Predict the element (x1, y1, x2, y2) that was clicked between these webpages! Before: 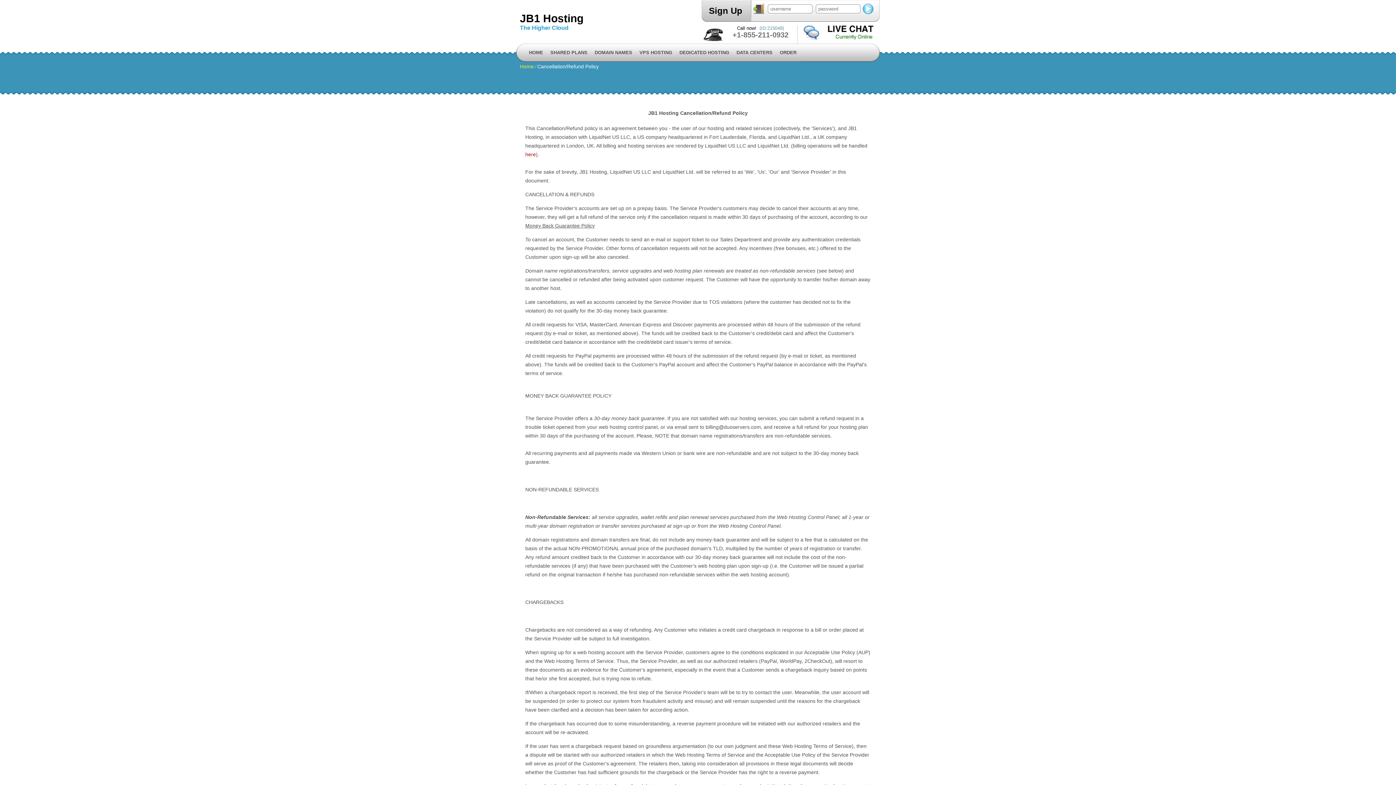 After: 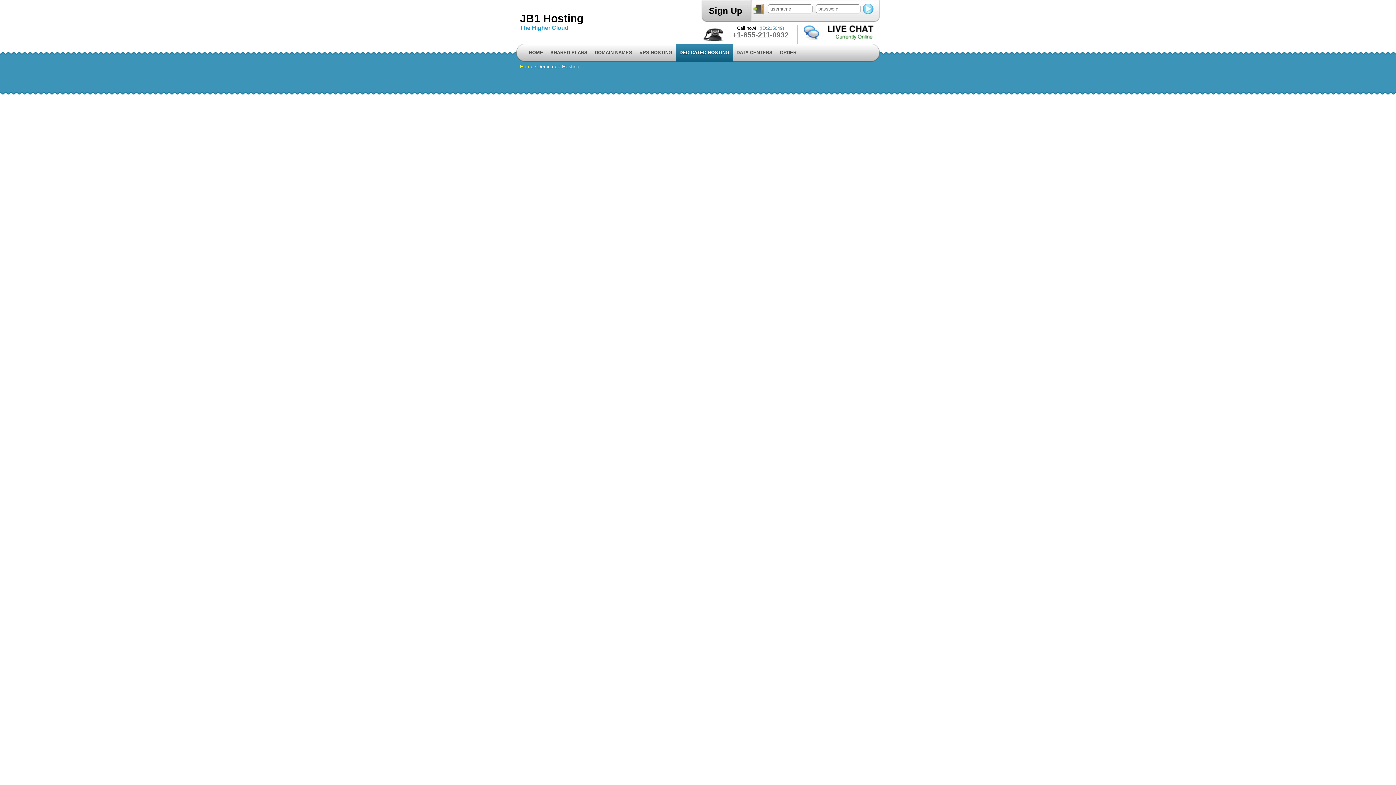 Action: bbox: (676, 43, 733, 61) label: DEDICATED HOSTING